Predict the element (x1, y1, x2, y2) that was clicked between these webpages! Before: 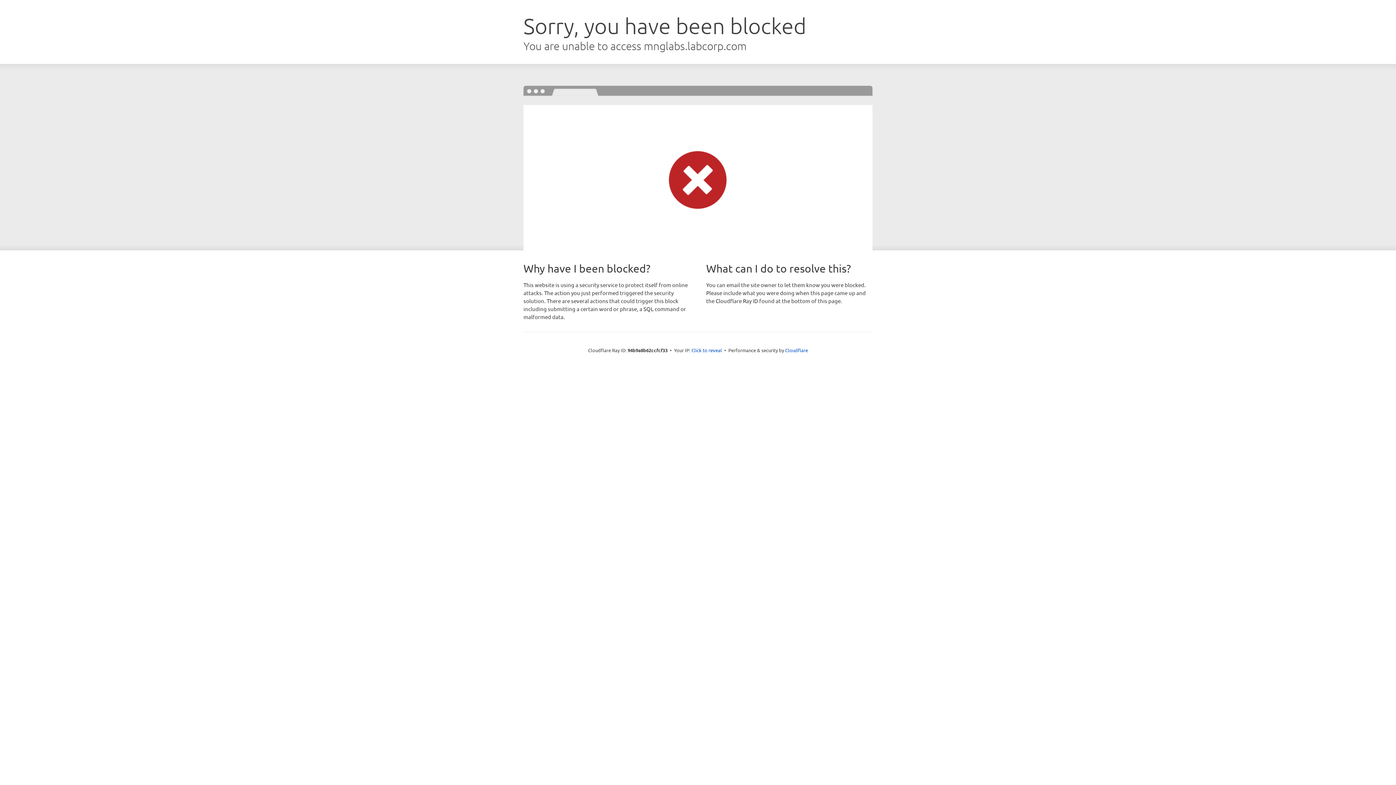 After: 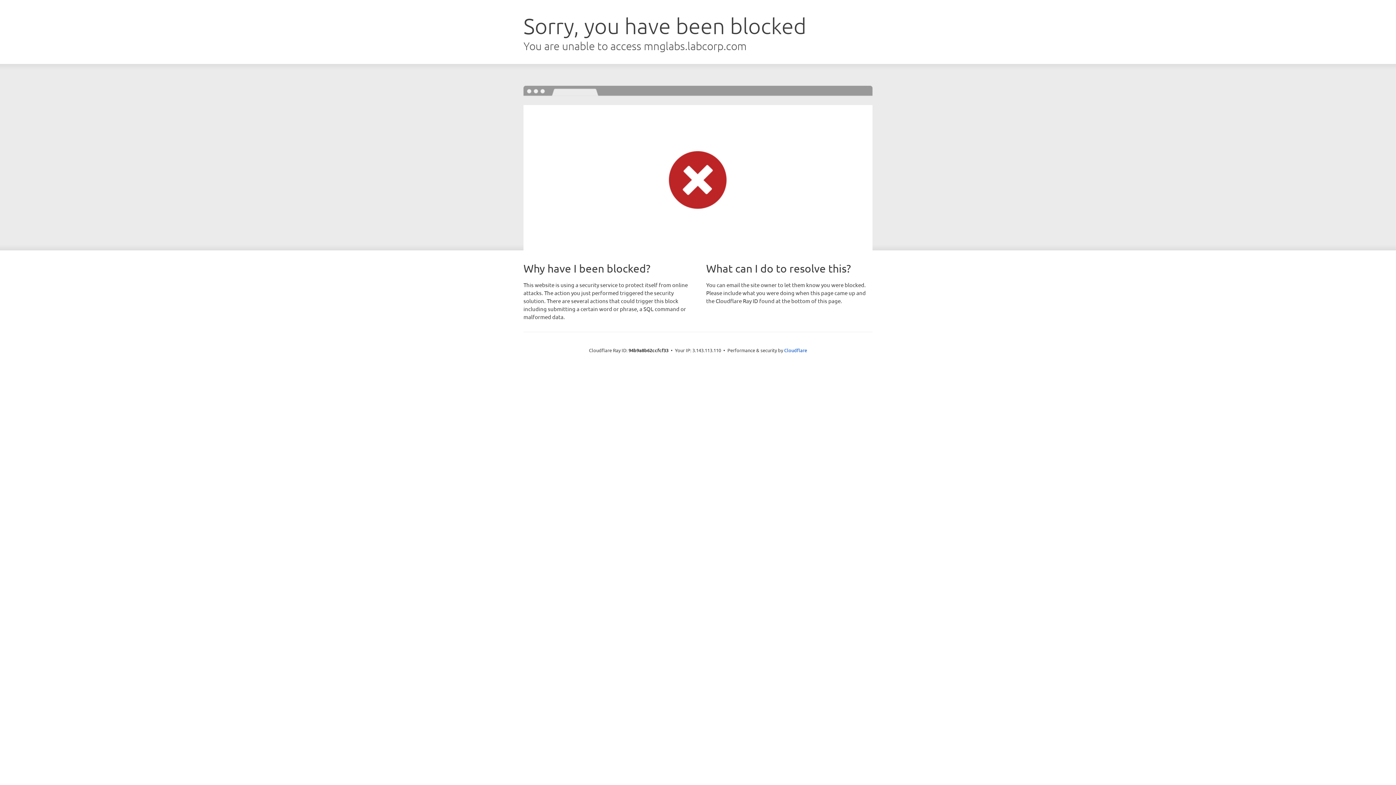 Action: label: Click to reveal bbox: (691, 346, 722, 353)